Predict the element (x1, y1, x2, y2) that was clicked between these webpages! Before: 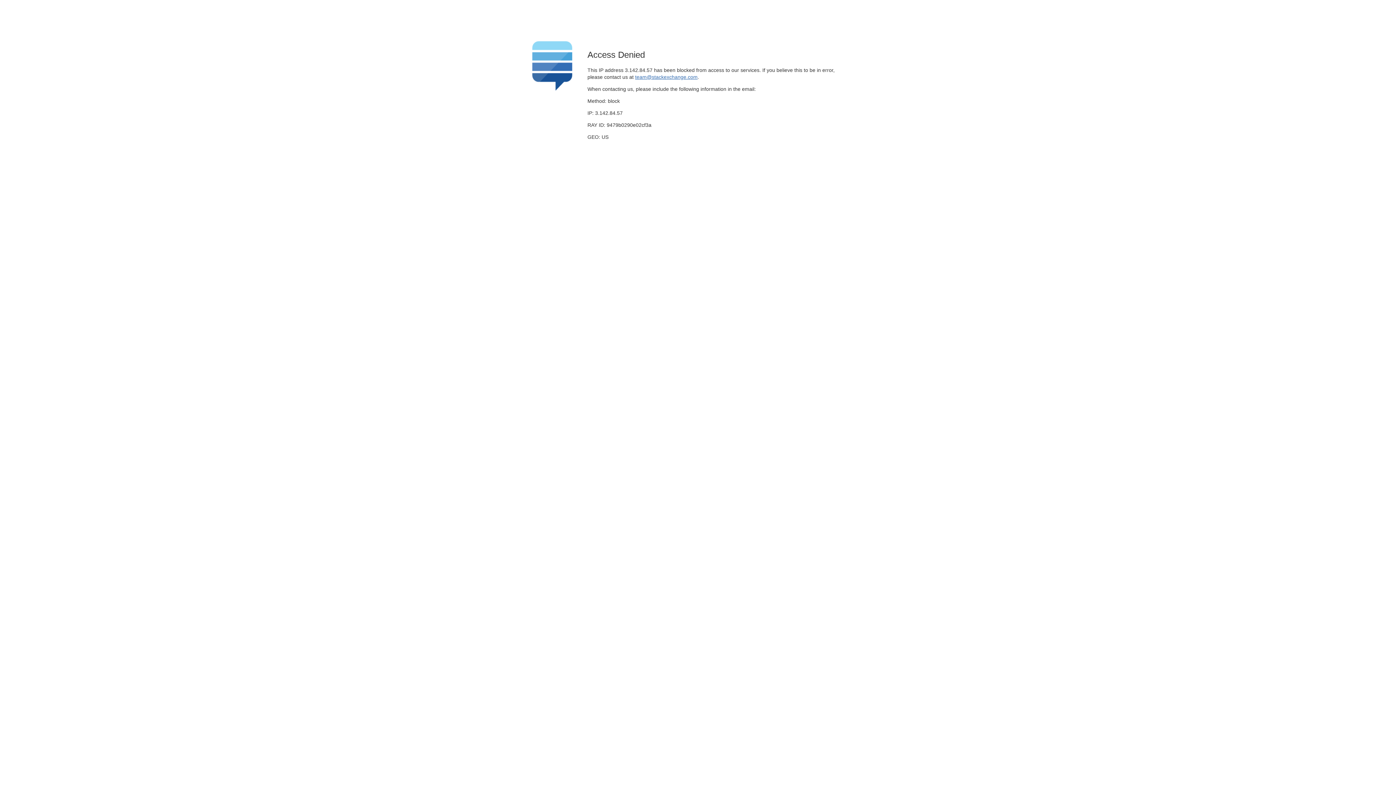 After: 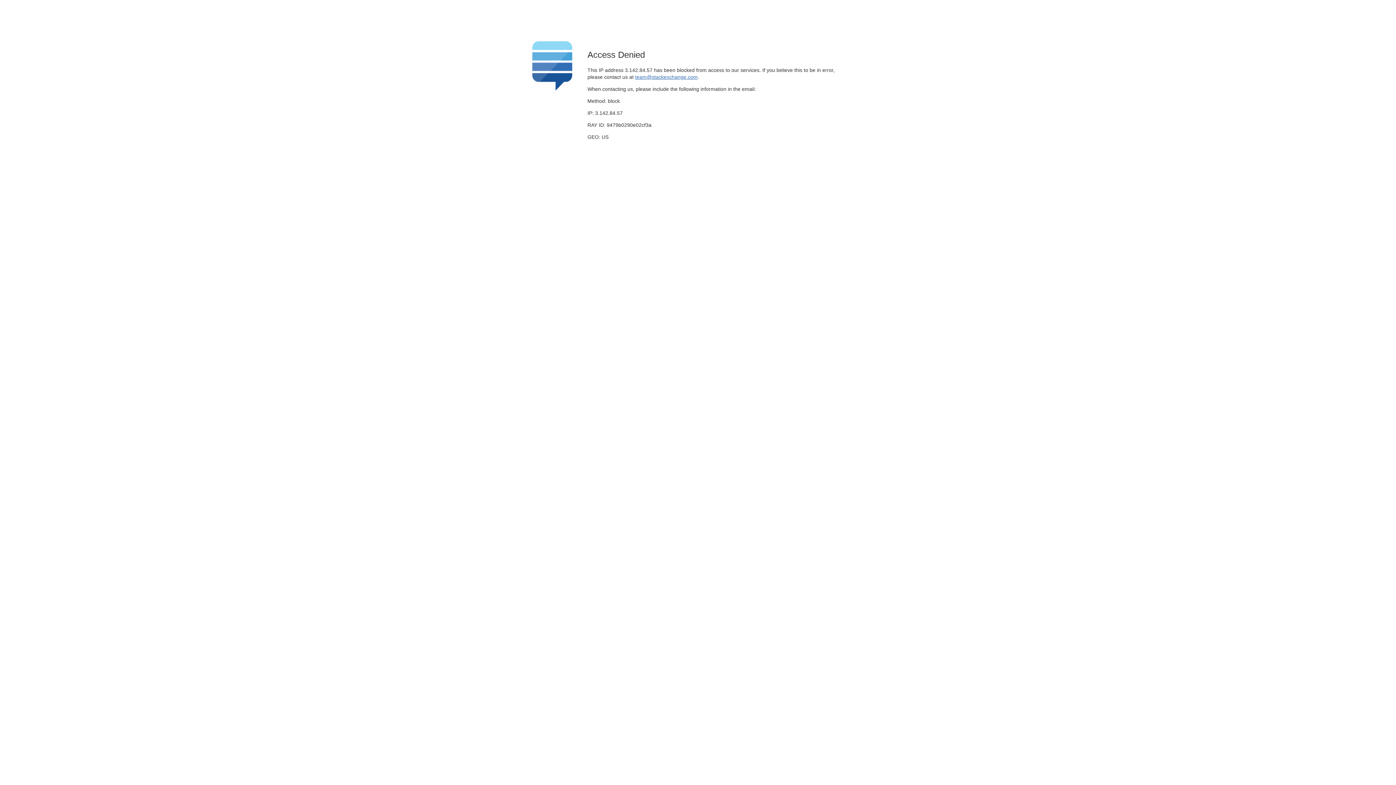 Action: bbox: (635, 74, 697, 79) label: team@stackexchange.com